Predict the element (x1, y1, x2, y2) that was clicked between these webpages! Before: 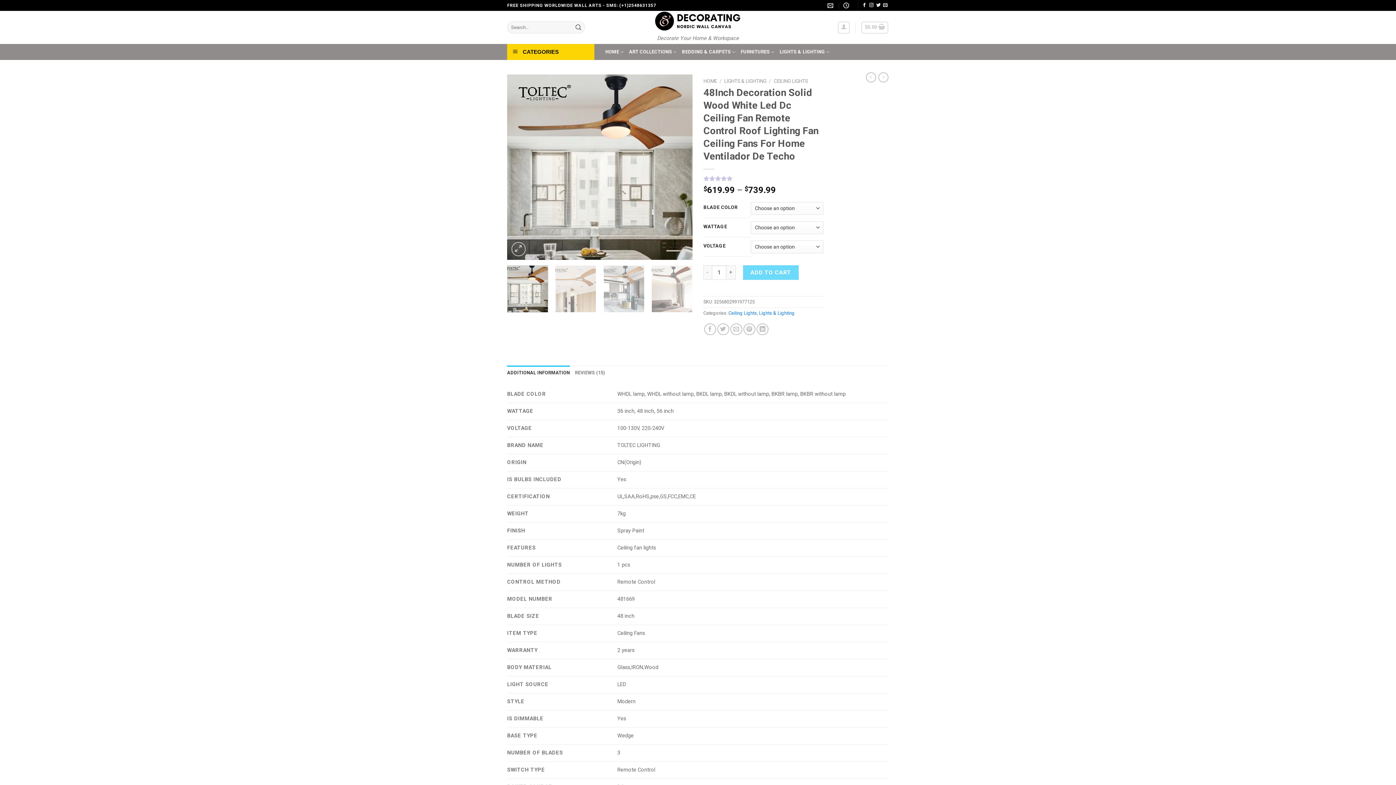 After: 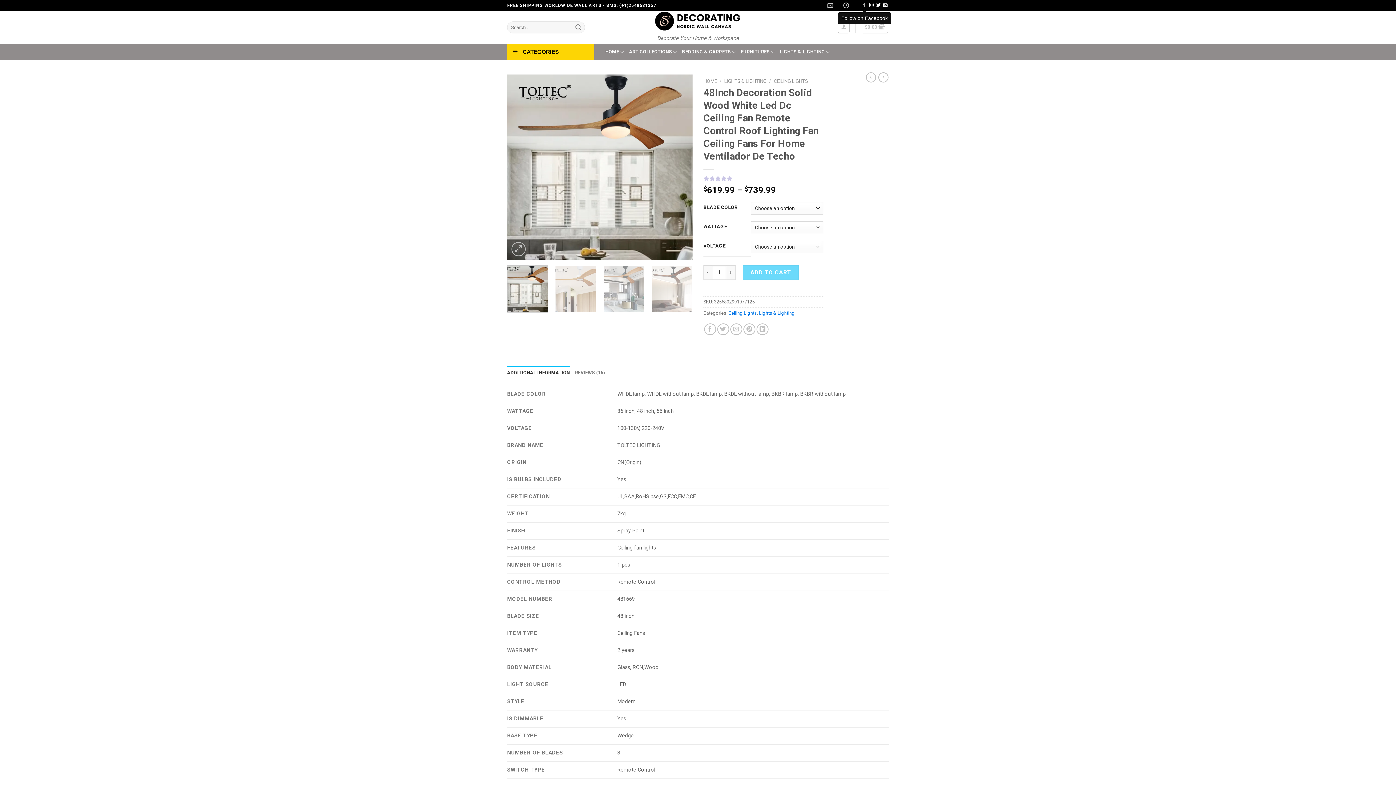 Action: bbox: (862, 2, 866, 7)